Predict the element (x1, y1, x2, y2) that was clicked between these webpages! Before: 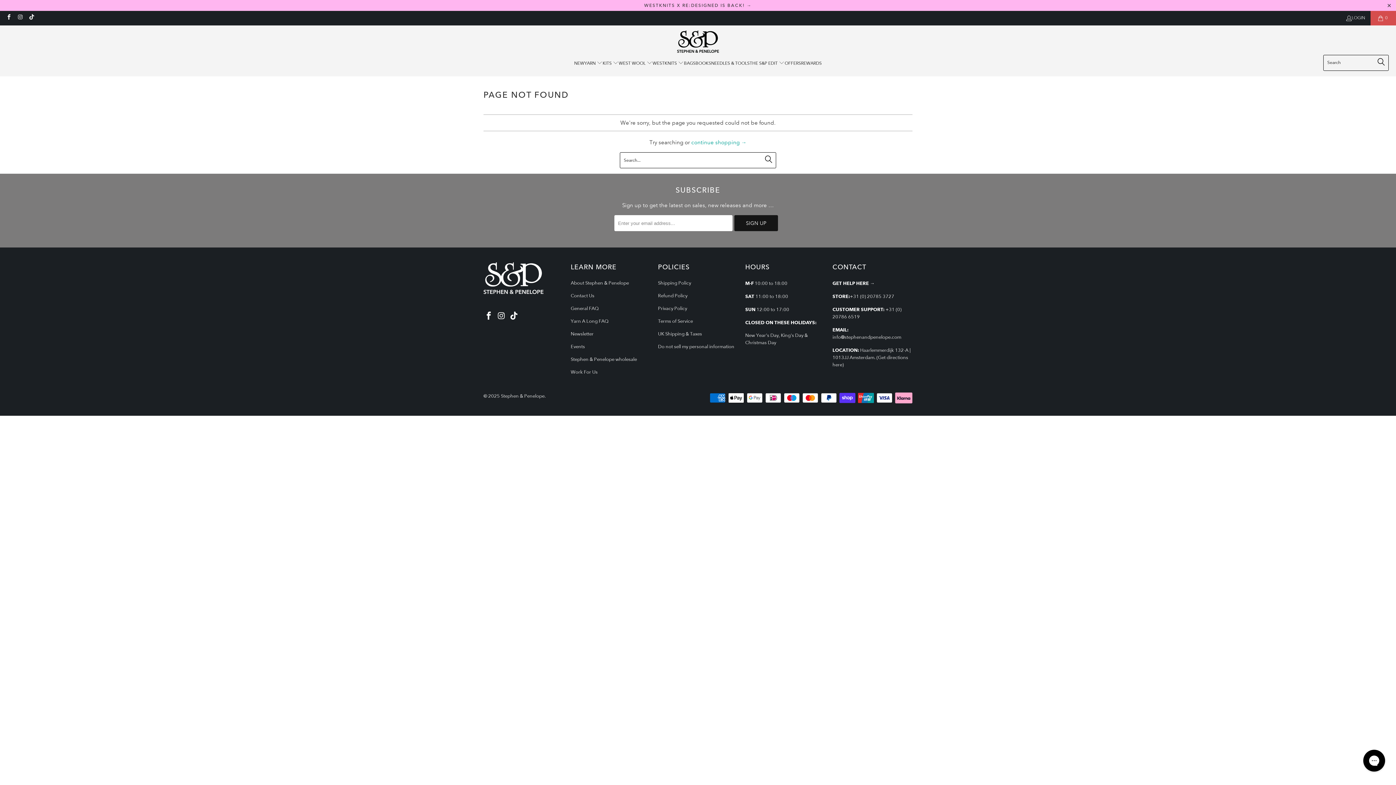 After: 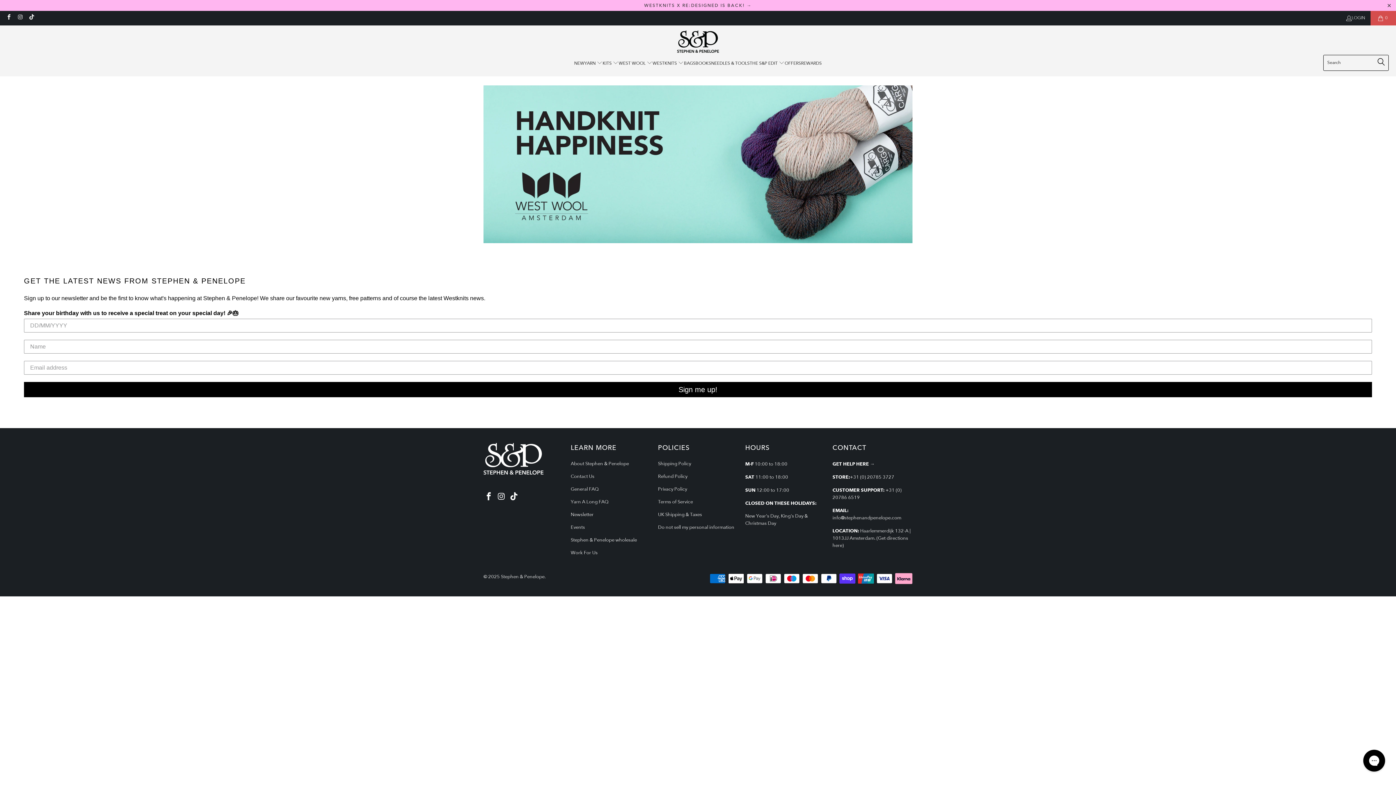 Action: label: Newsletter bbox: (570, 331, 593, 337)